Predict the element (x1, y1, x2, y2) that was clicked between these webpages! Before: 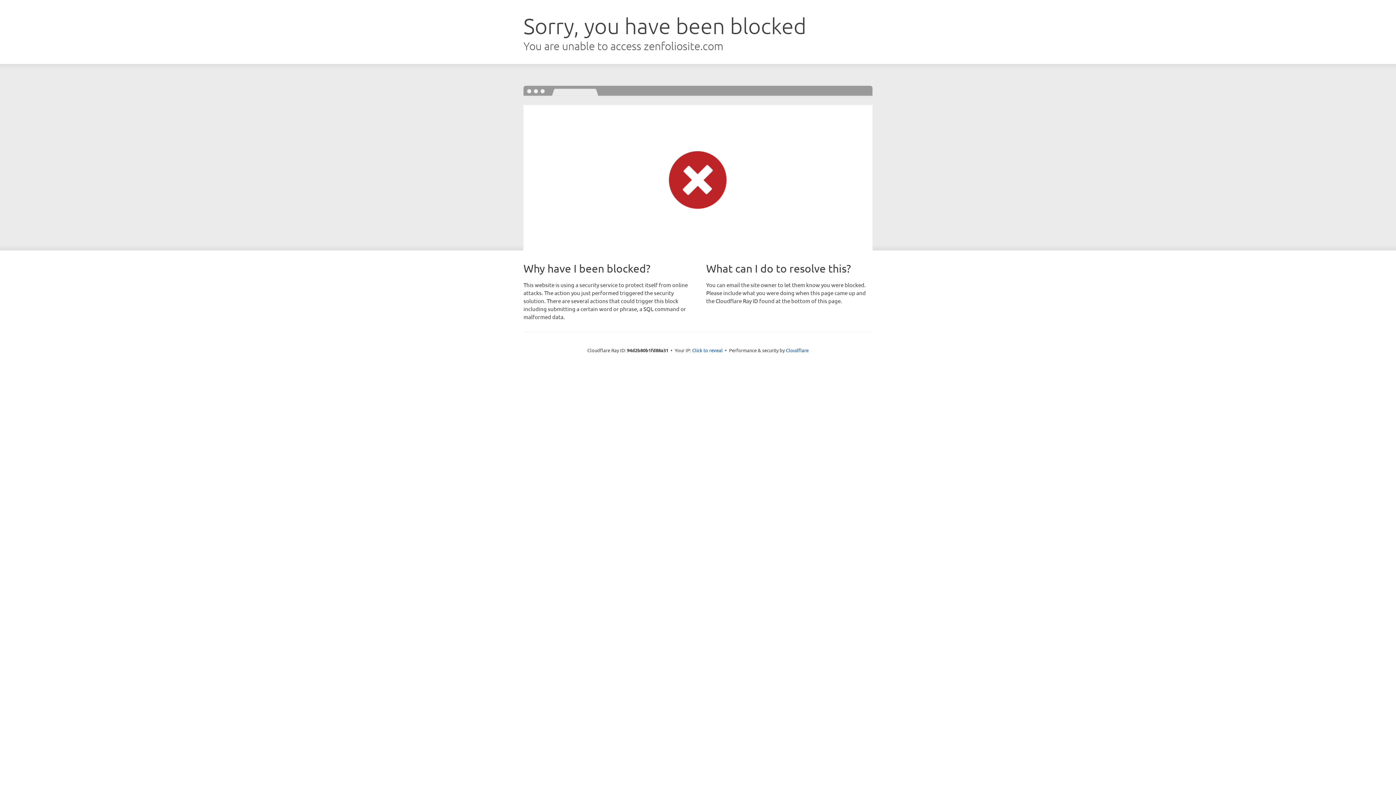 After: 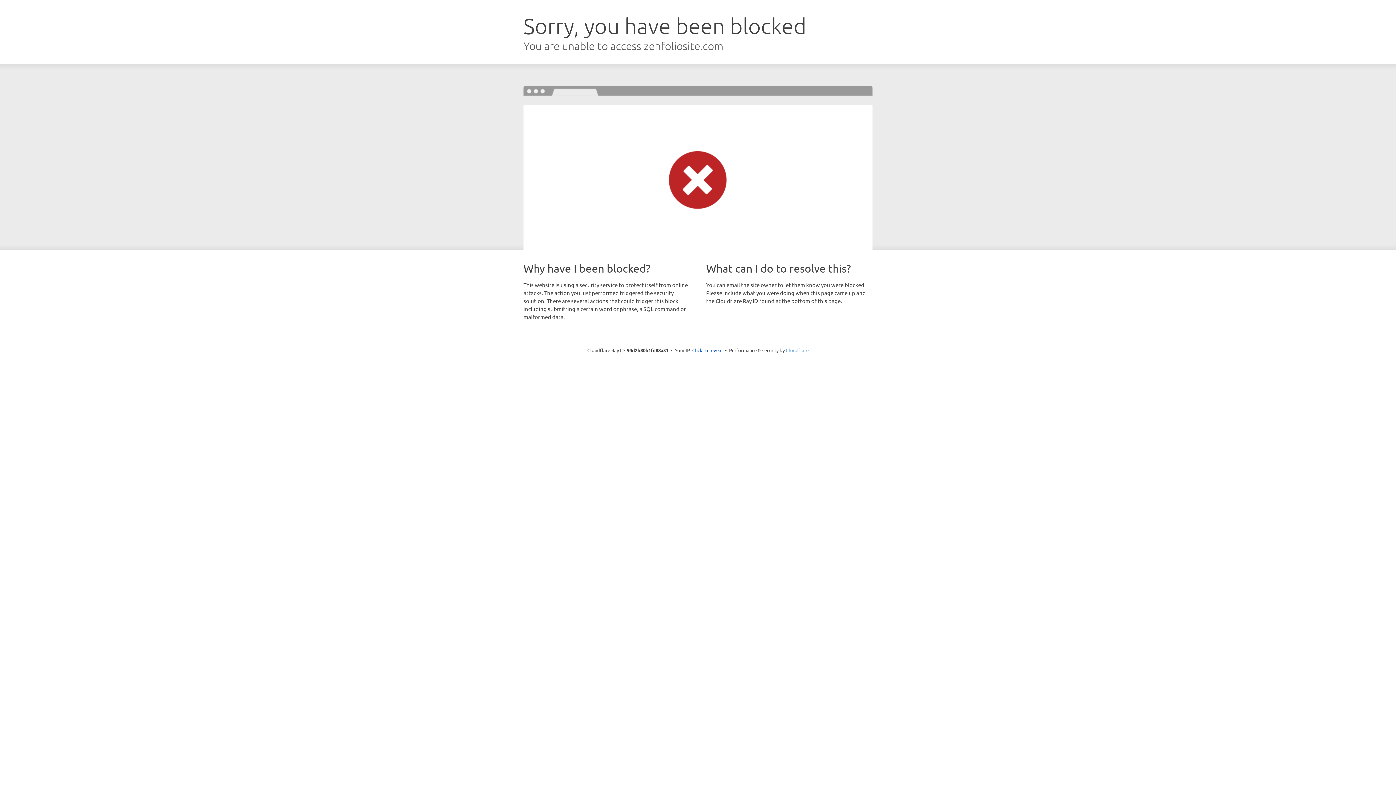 Action: label: Cloudflare bbox: (786, 347, 808, 353)